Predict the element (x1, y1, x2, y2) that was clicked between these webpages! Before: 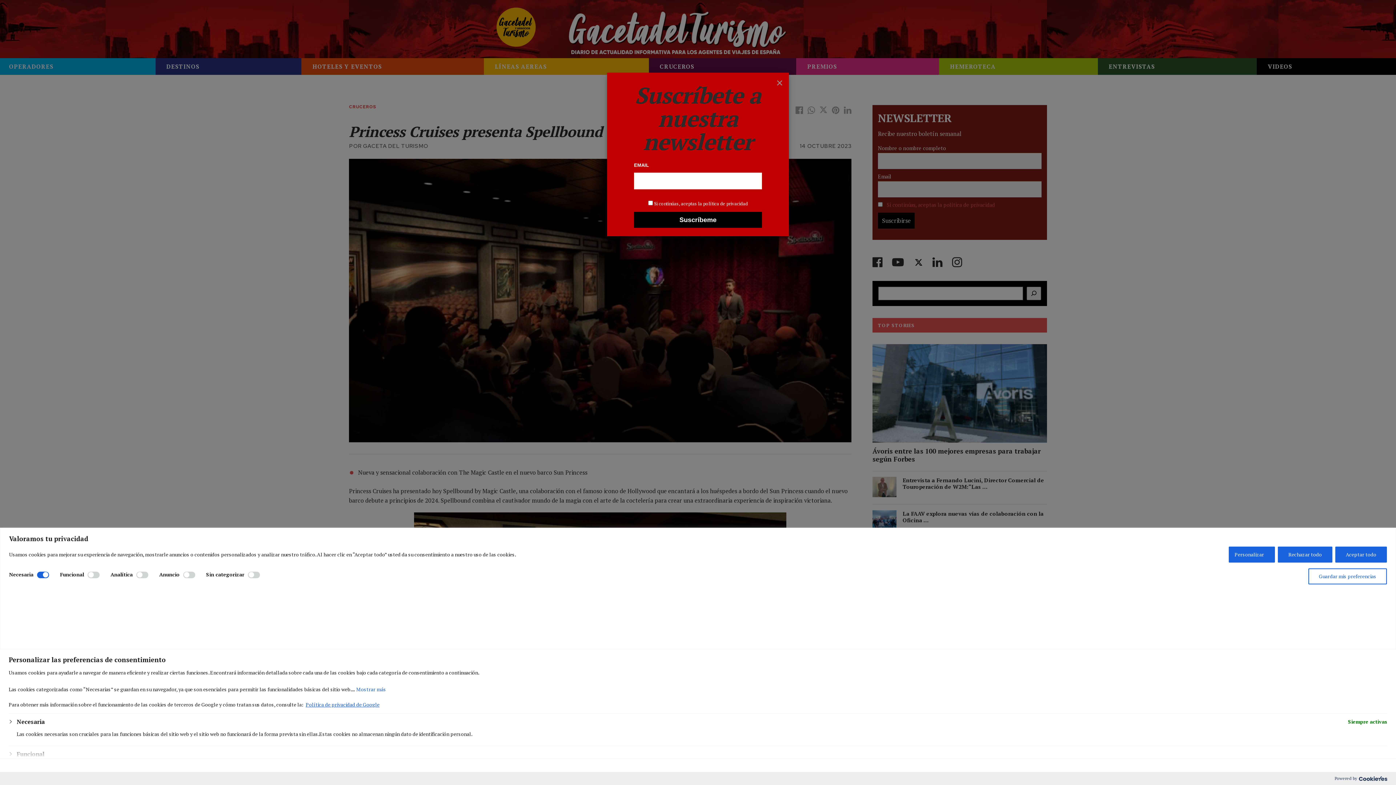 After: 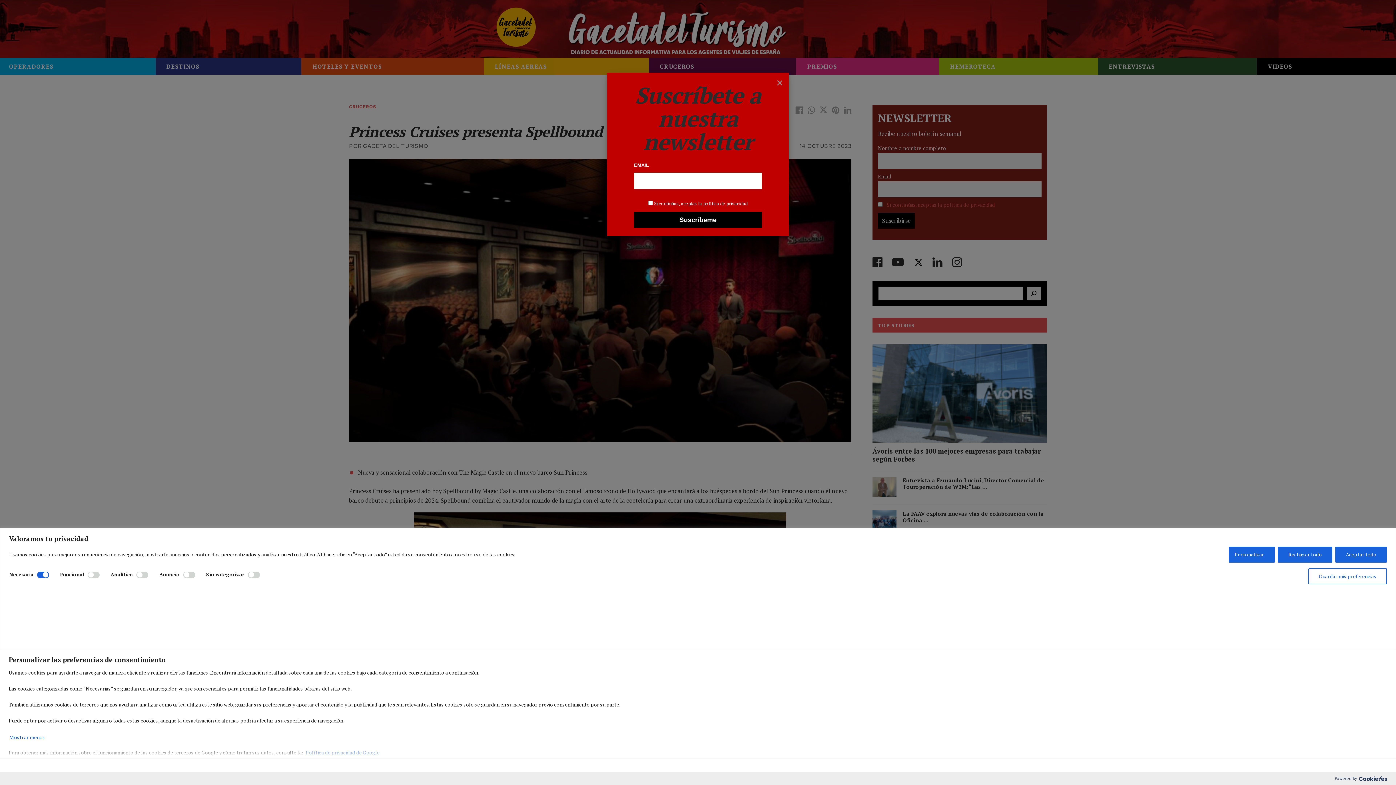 Action: label: Mostrar más bbox: (355, 684, 386, 694)